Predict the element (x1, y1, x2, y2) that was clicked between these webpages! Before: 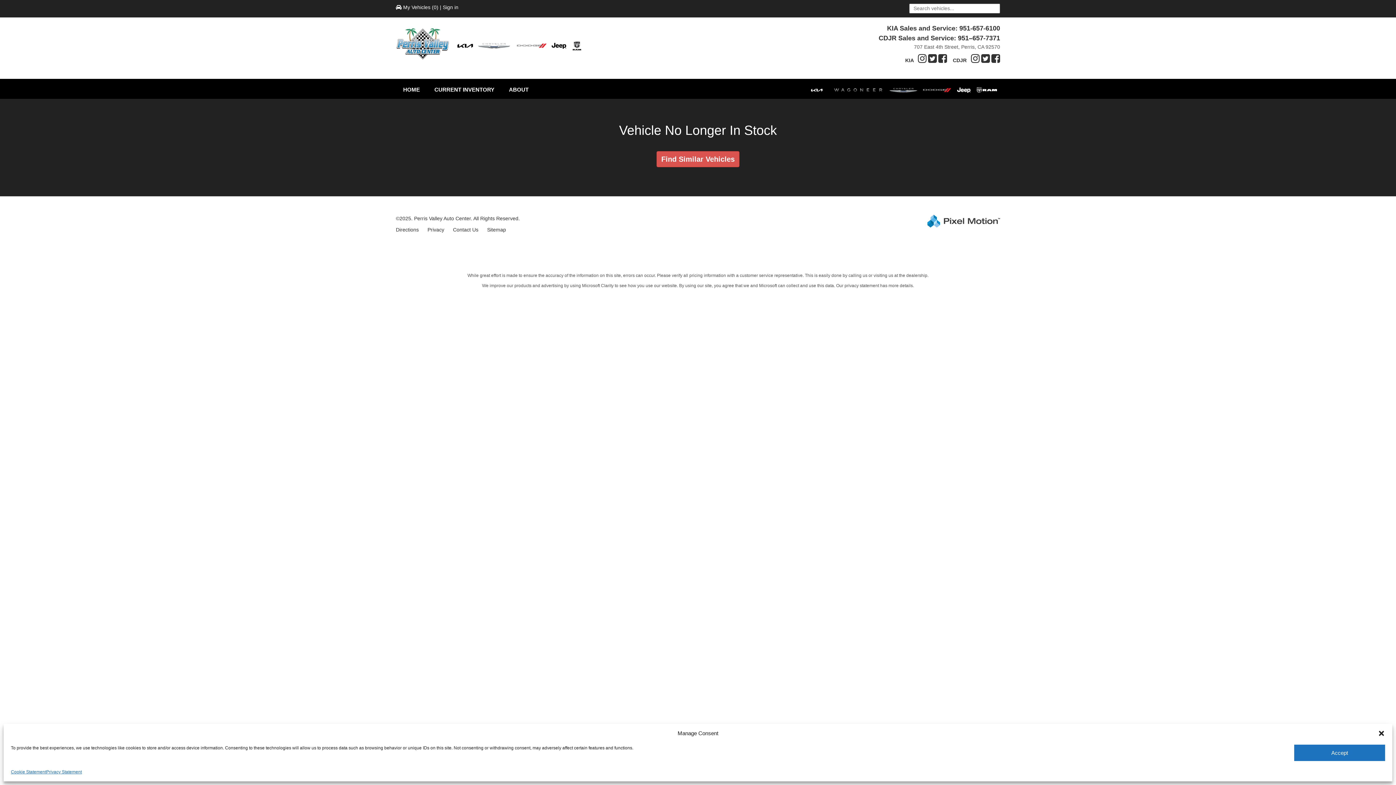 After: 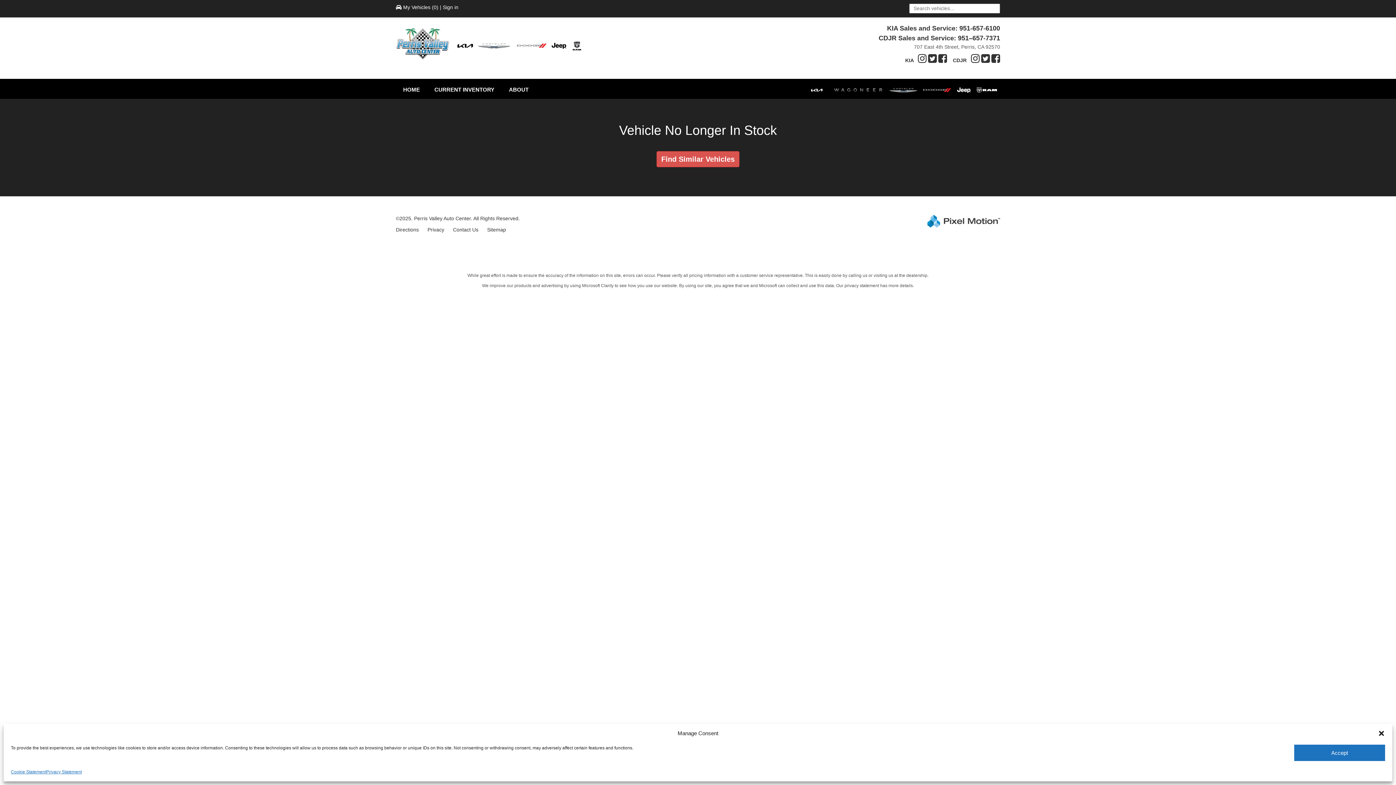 Action: label:  Opens in a new window bbox: (981, 57, 990, 63)